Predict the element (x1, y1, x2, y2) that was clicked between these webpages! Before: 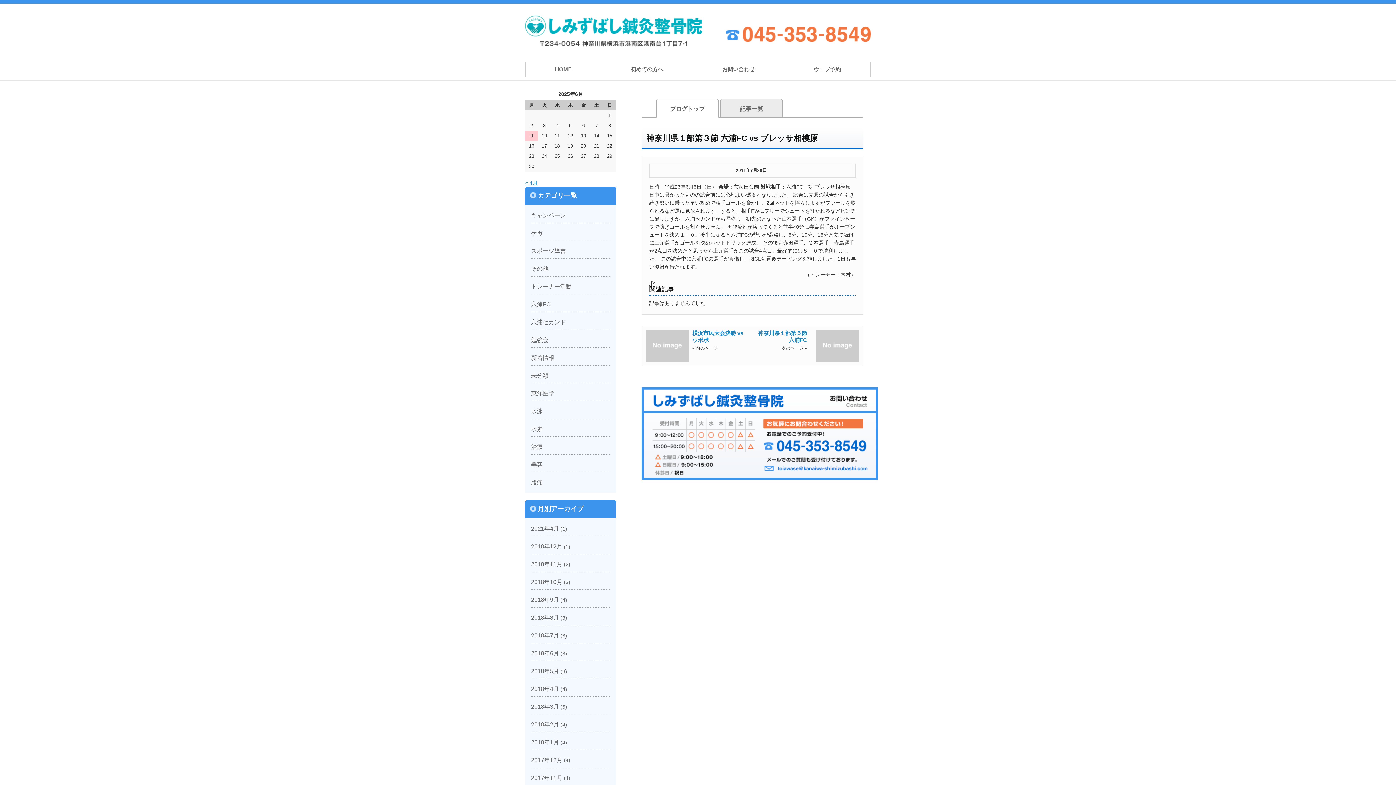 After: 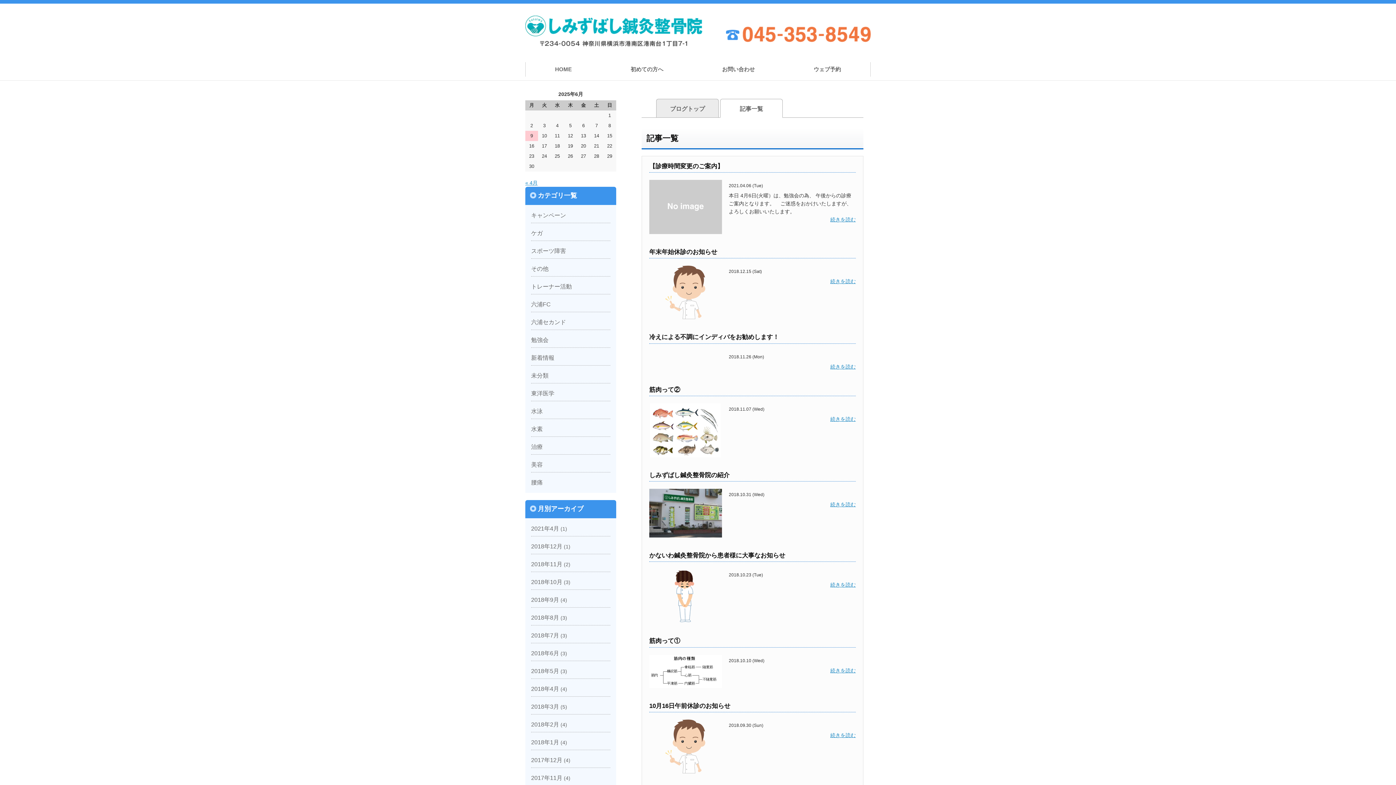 Action: bbox: (531, 426, 542, 432) label: 水素